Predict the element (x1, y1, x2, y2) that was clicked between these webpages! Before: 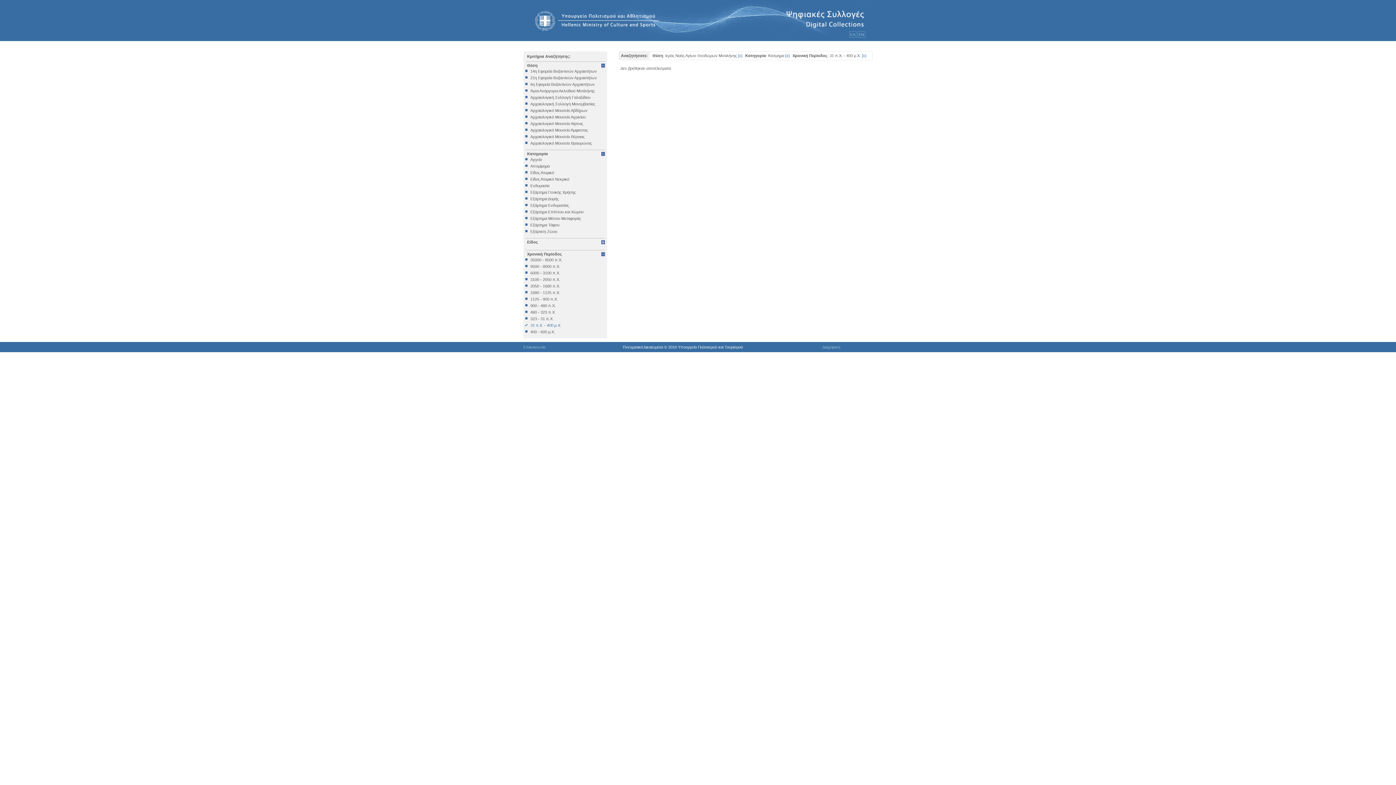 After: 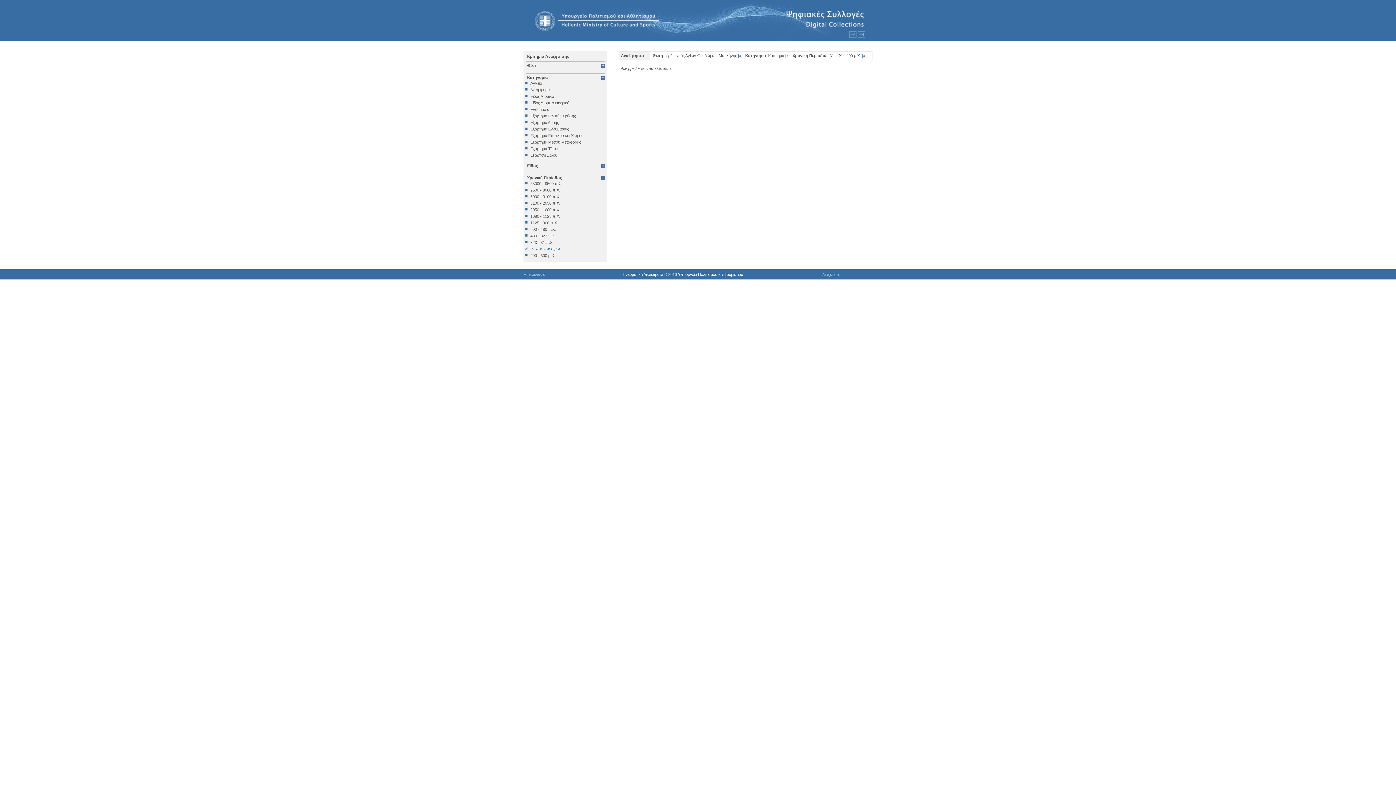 Action: bbox: (525, 61, 605, 69) label: Θέση